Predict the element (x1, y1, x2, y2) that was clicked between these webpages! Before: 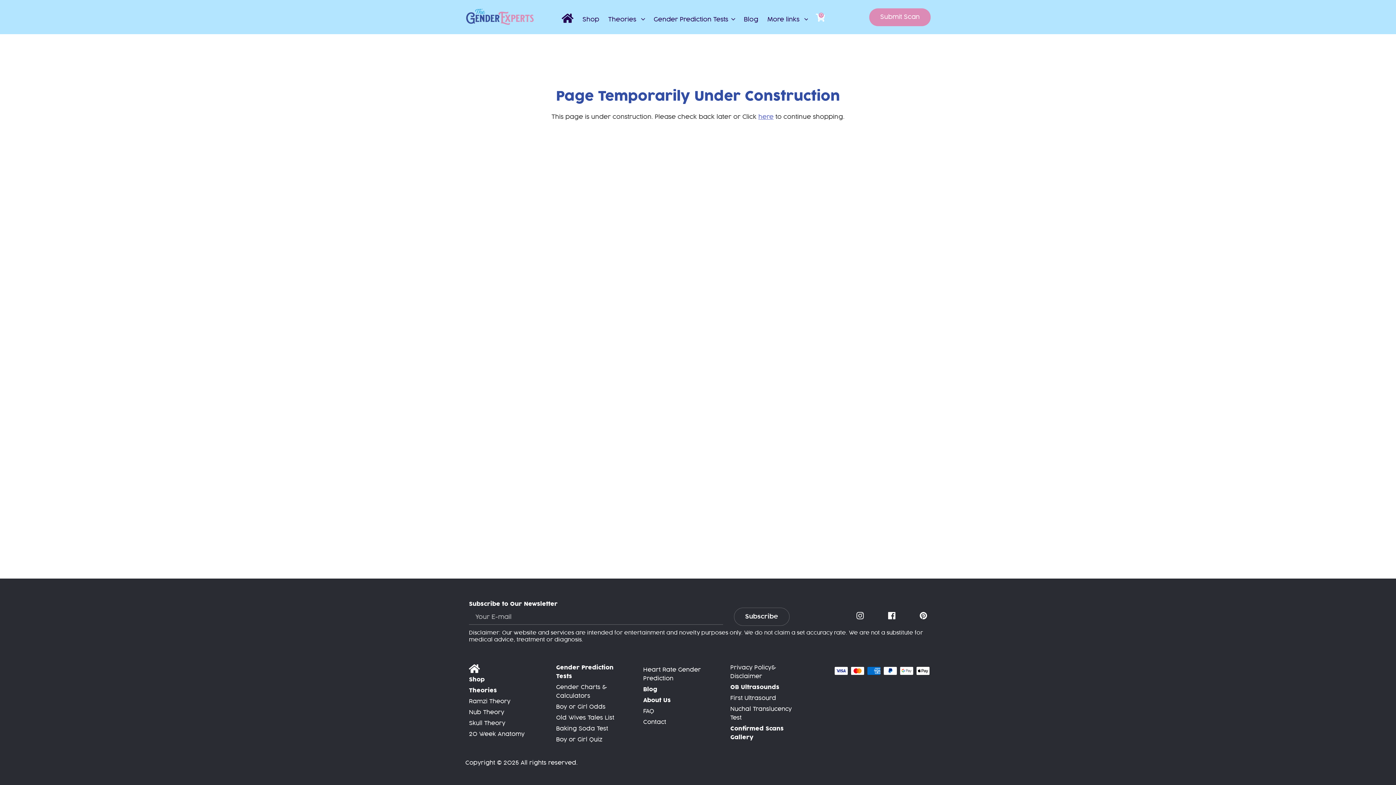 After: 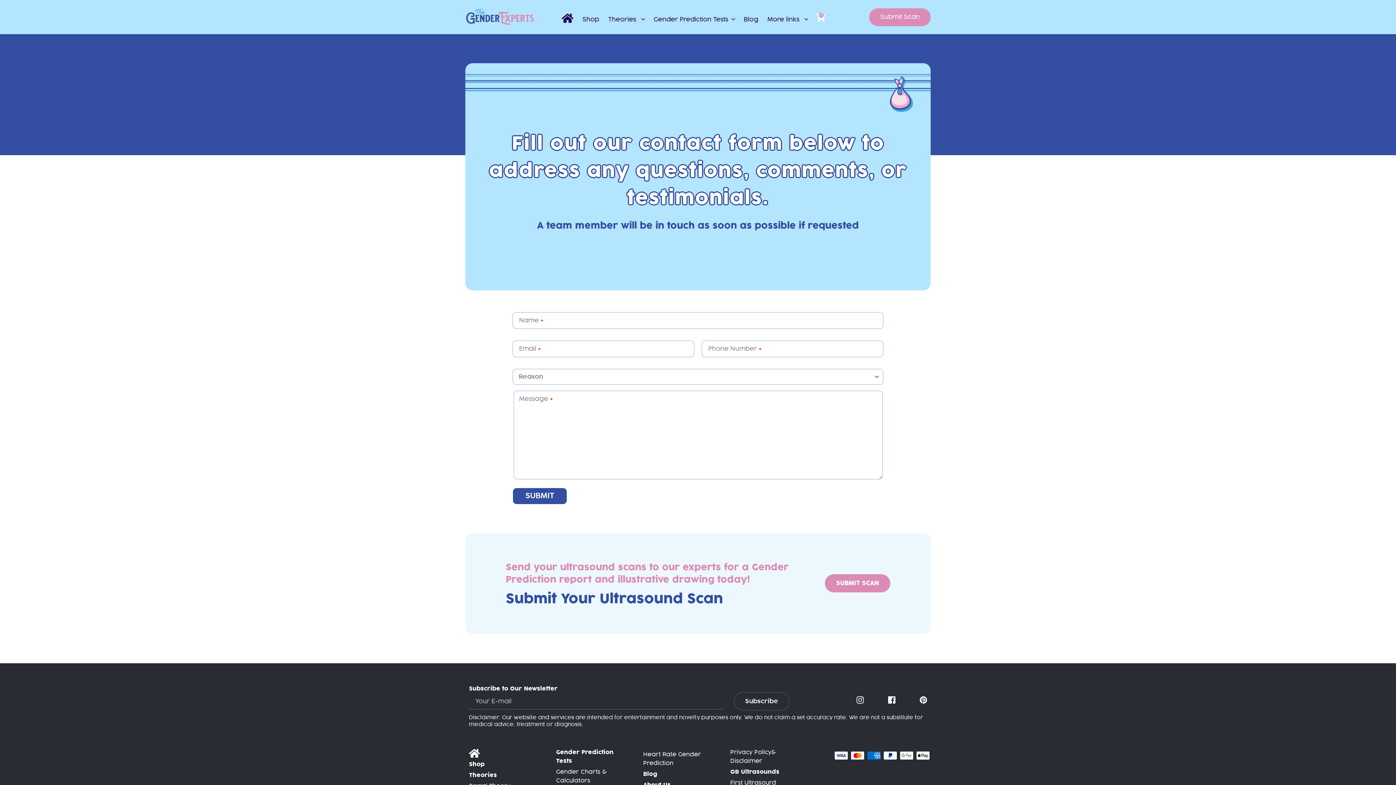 Action: label: Contact bbox: (643, 718, 724, 728)